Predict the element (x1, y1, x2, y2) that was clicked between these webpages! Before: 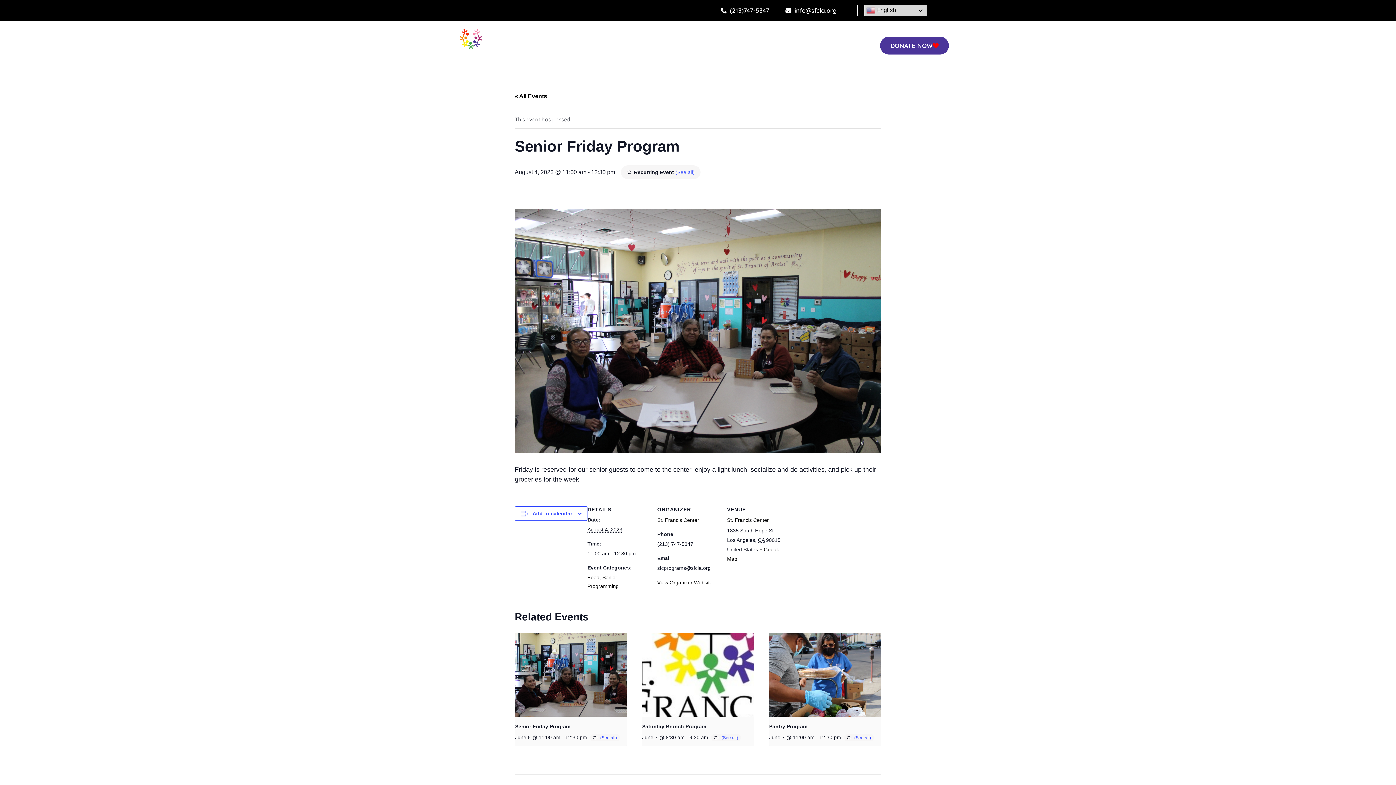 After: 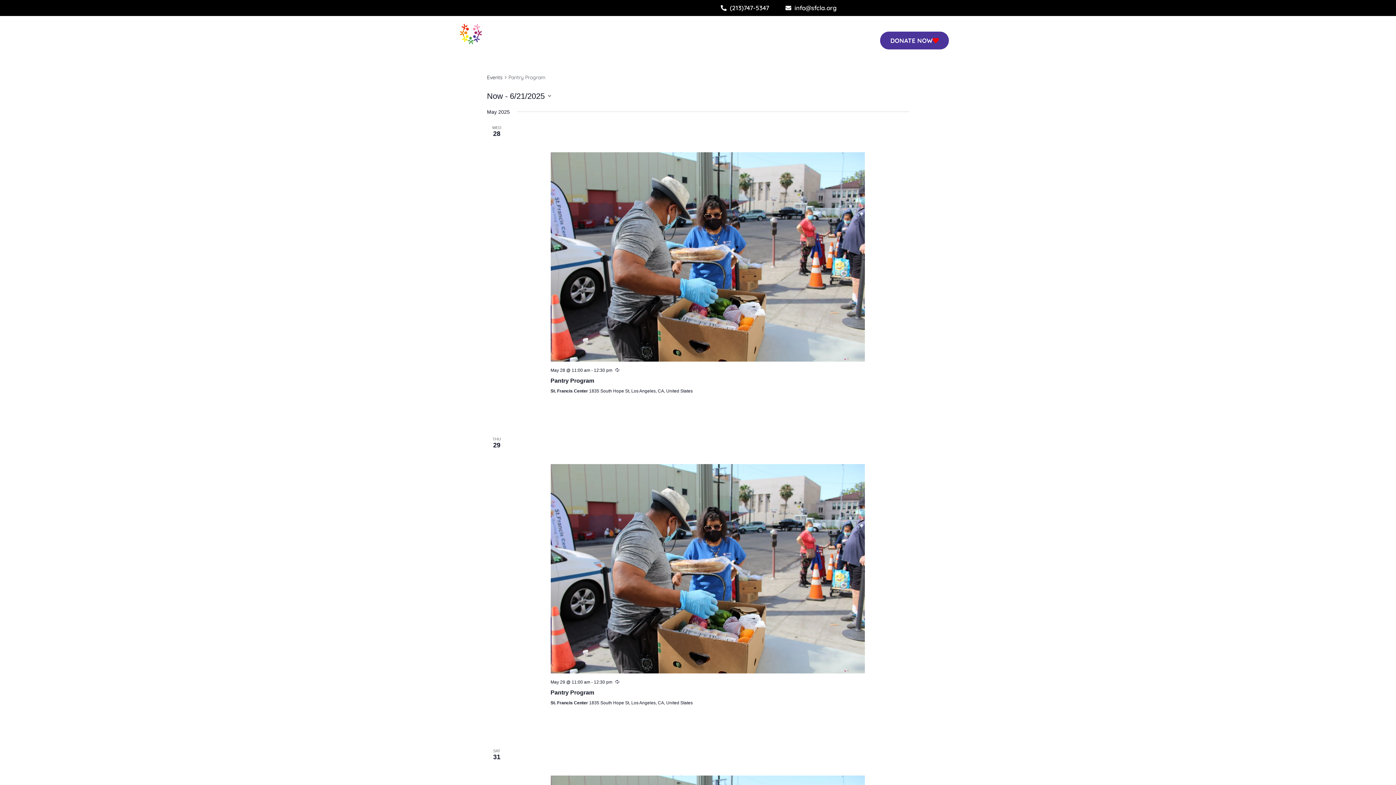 Action: label: (See all) bbox: (854, 735, 871, 740)